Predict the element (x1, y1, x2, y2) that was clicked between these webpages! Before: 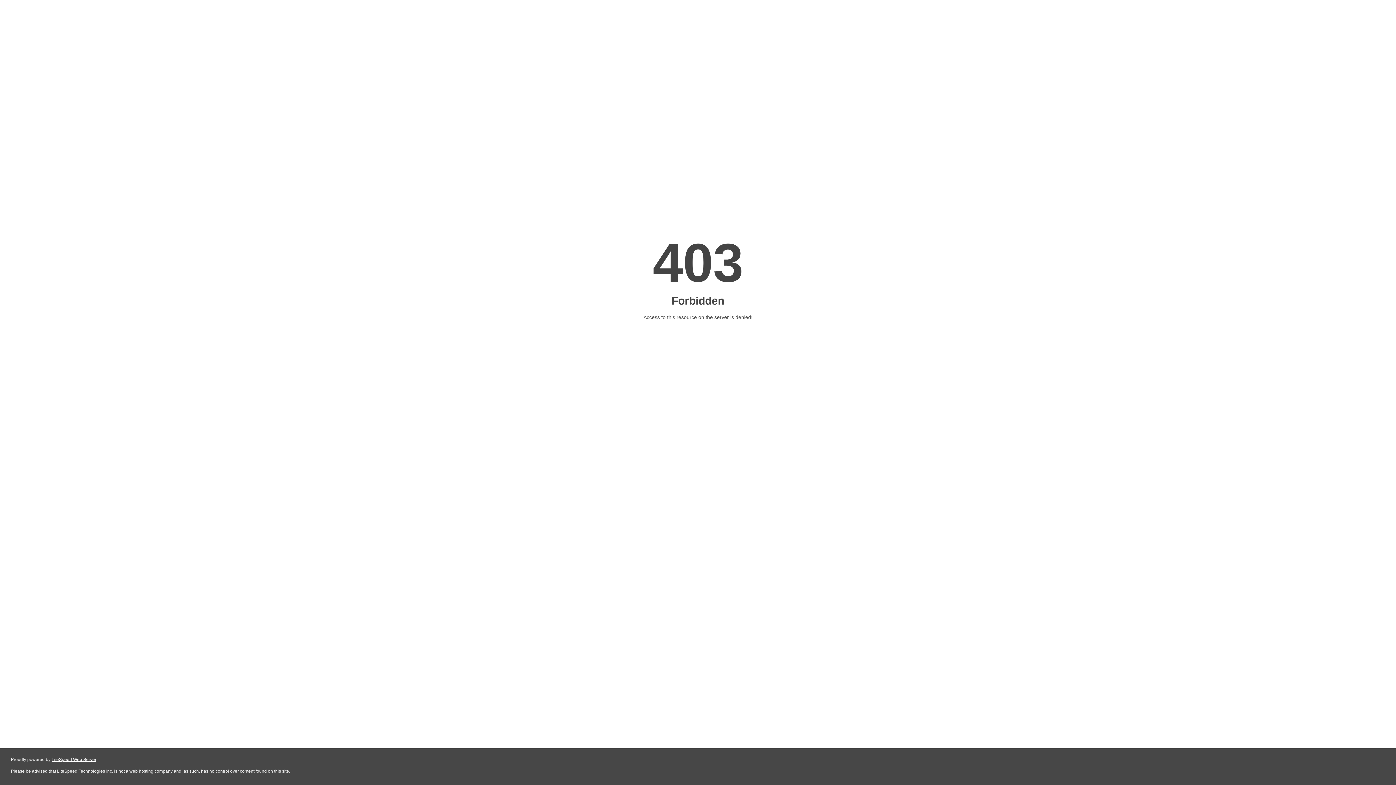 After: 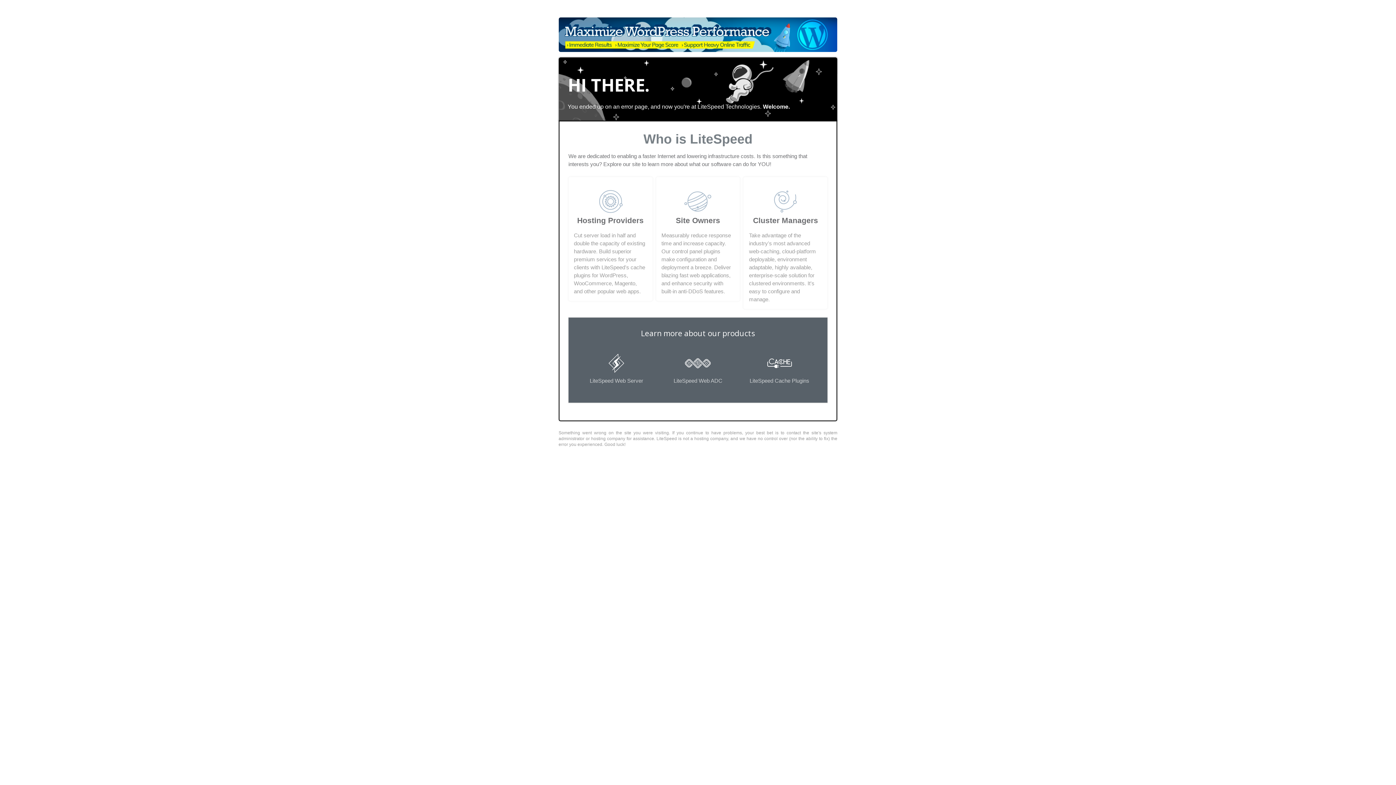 Action: bbox: (51, 757, 96, 762) label: LiteSpeed Web Server